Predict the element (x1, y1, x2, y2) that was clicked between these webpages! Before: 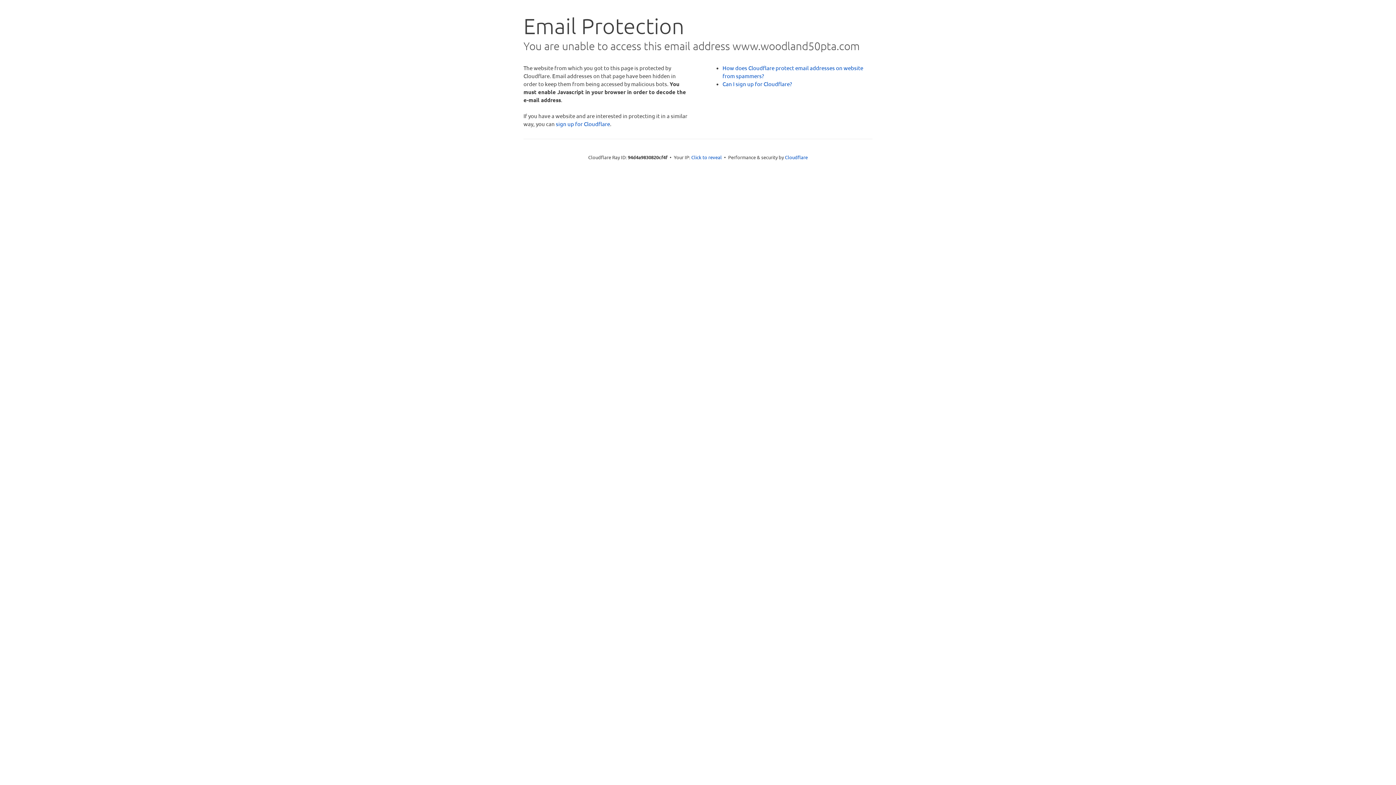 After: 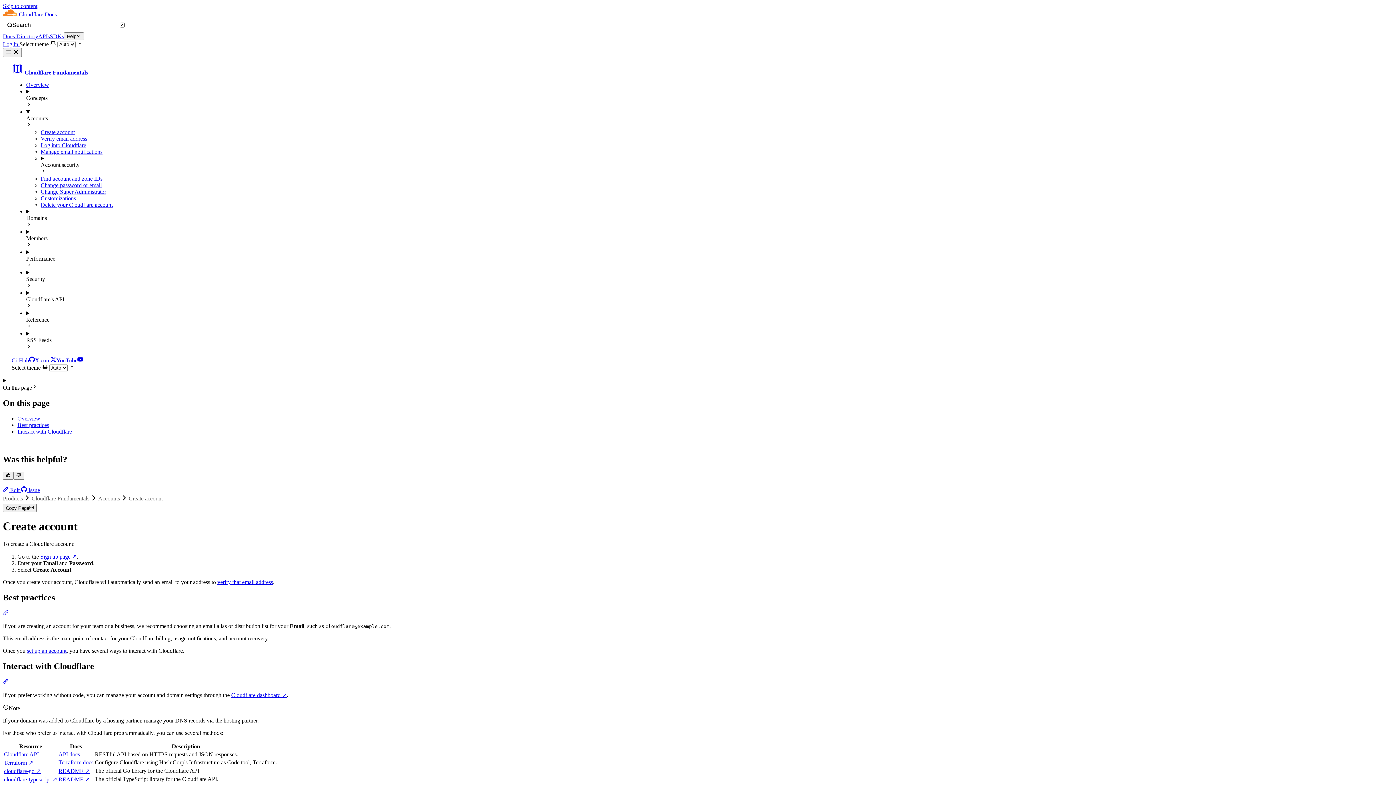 Action: label: Can I sign up for Cloudflare? bbox: (722, 80, 792, 87)